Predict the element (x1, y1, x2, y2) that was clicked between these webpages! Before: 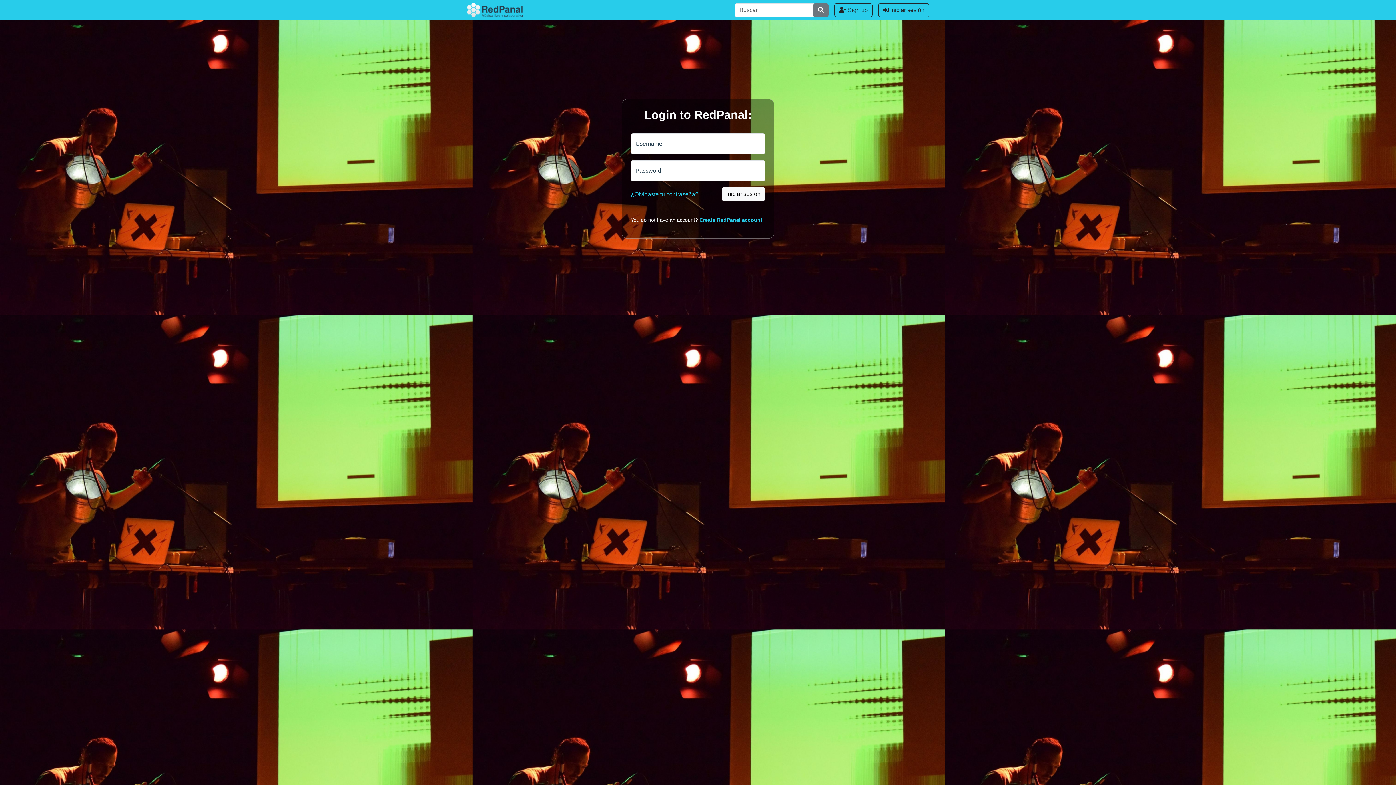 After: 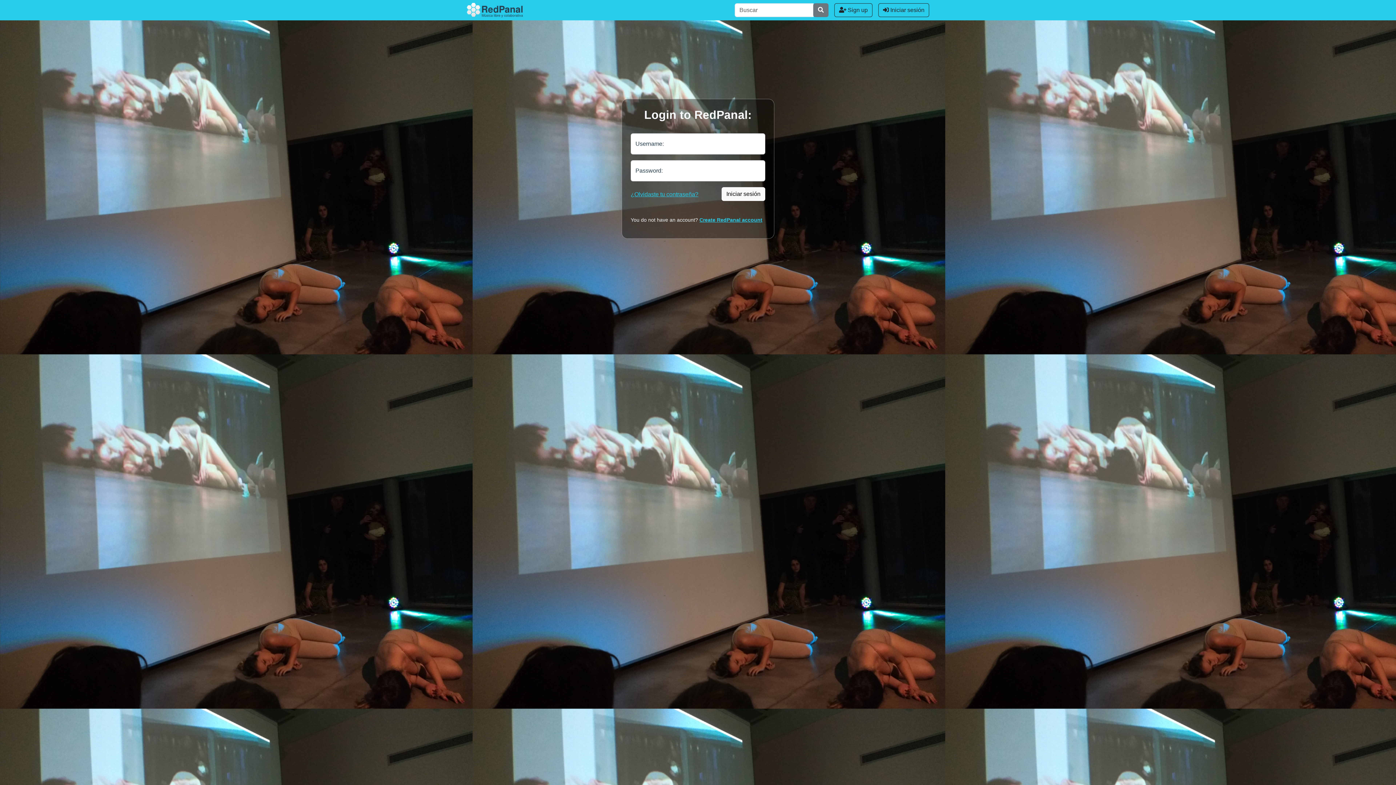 Action: bbox: (466, 2, 522, 17)